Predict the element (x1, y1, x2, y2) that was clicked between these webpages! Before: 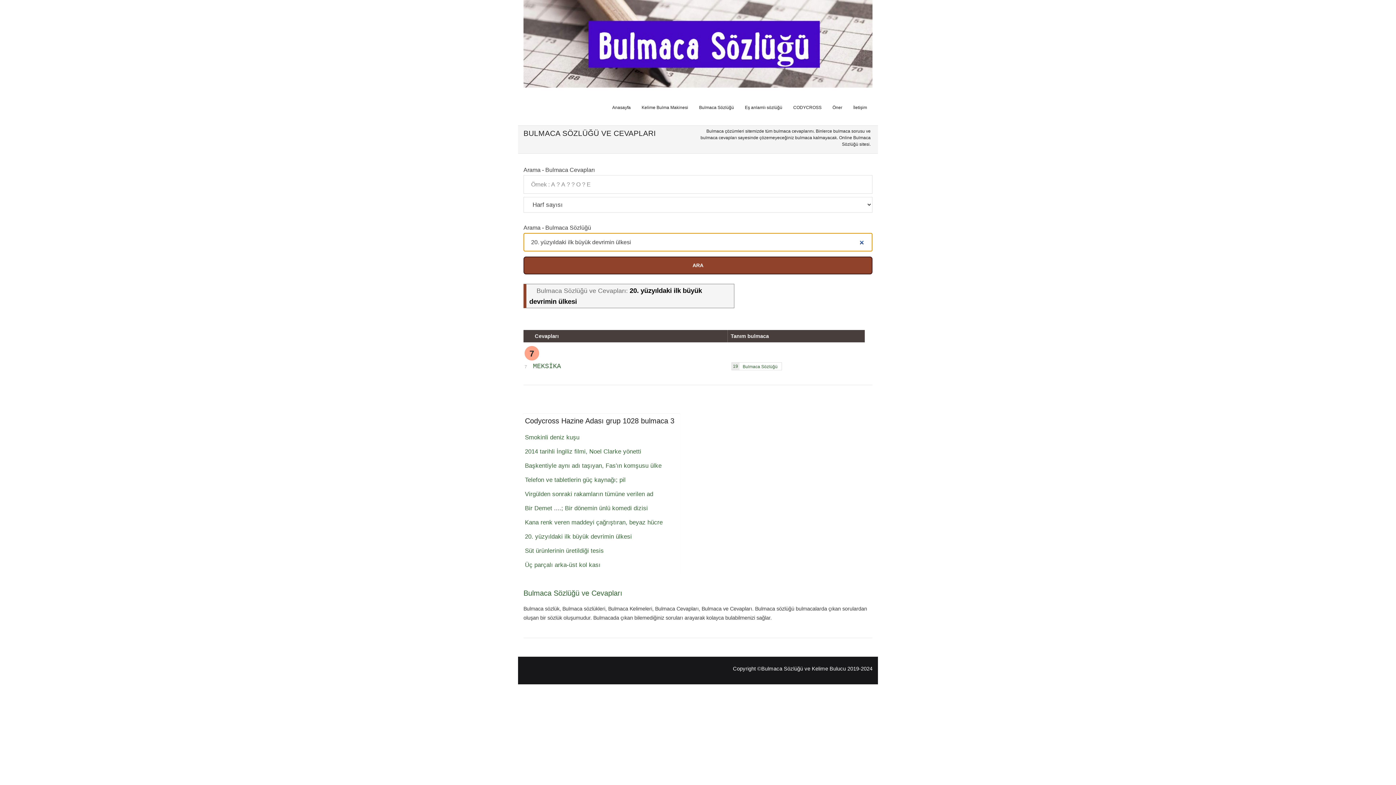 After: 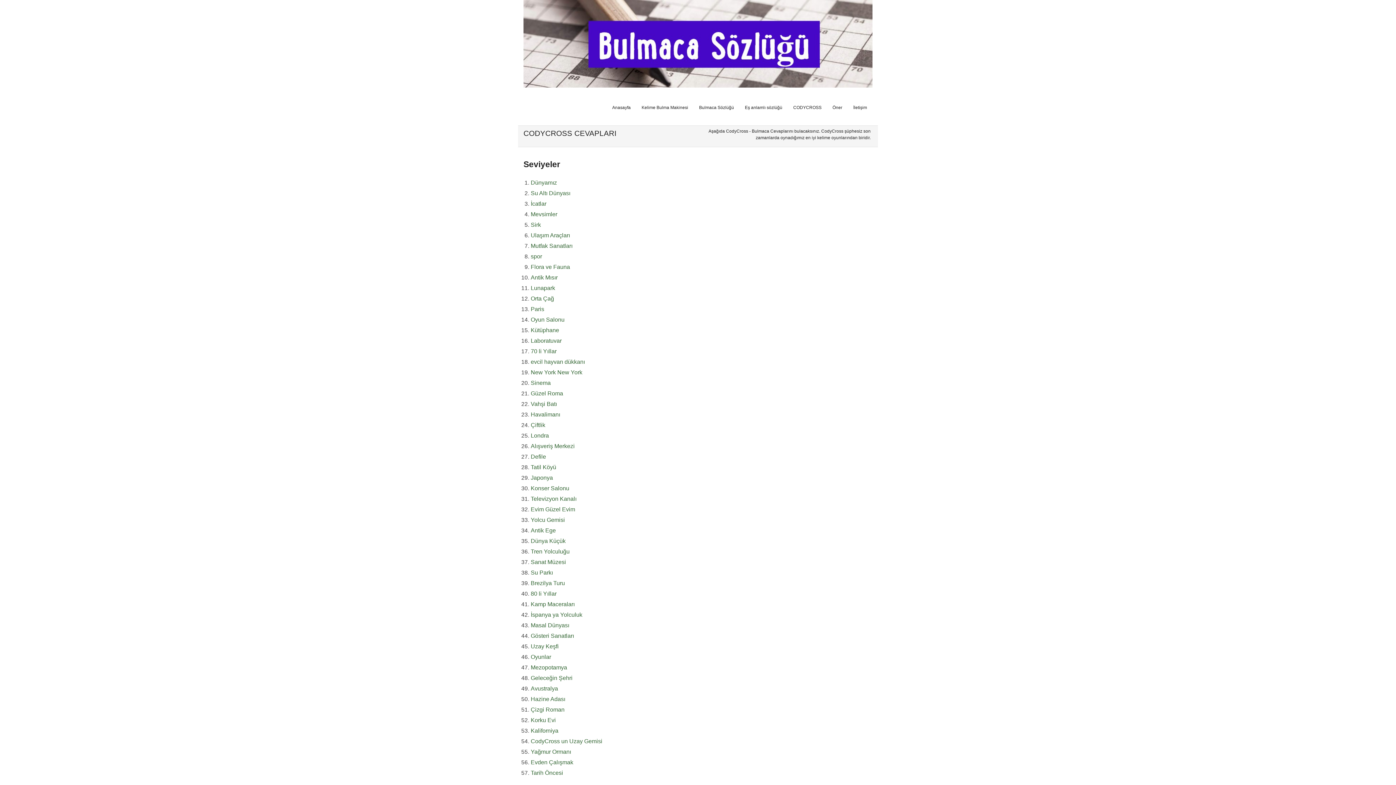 Action: bbox: (788, 90, 827, 125) label: CODYCROSS